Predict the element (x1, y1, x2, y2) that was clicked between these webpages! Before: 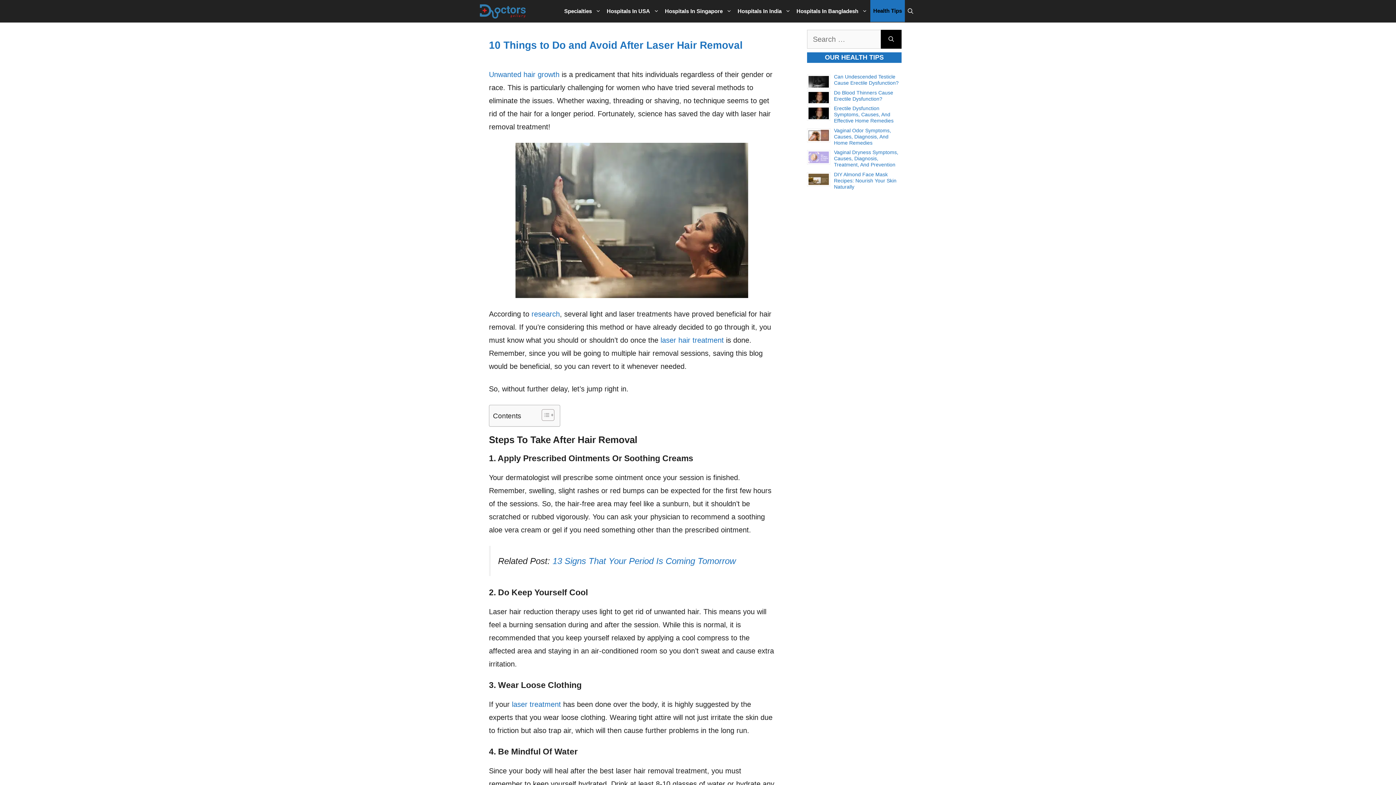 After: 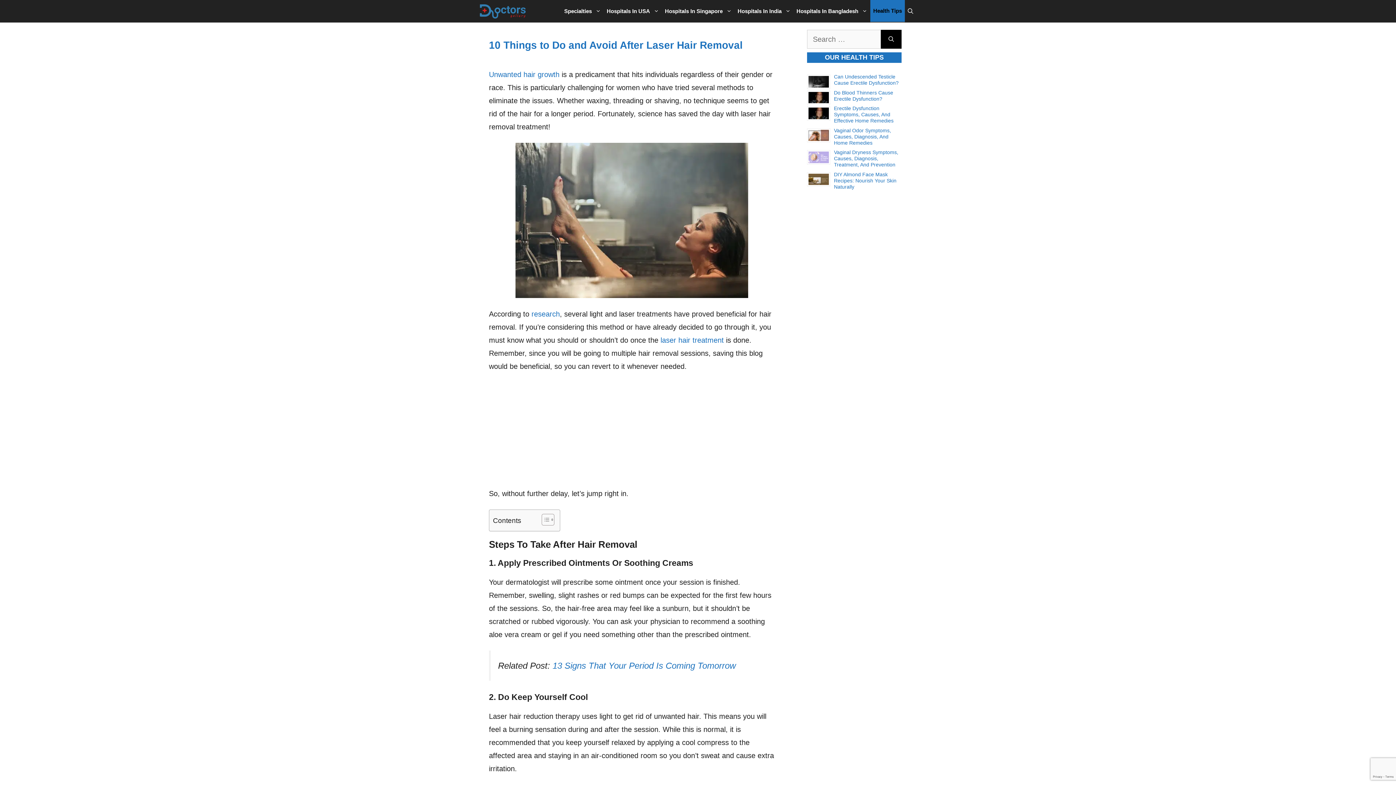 Action: bbox: (512, 700, 561, 708) label: laser treatment